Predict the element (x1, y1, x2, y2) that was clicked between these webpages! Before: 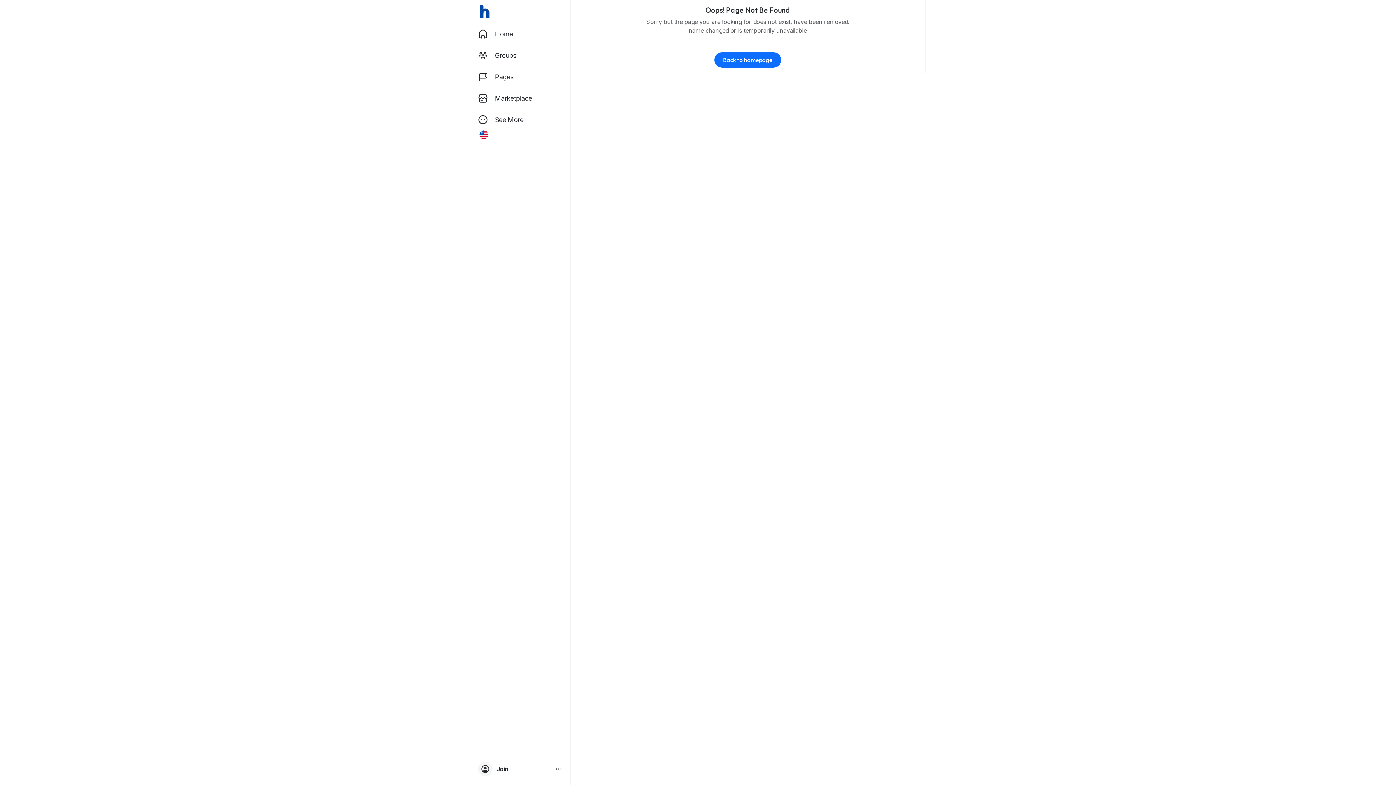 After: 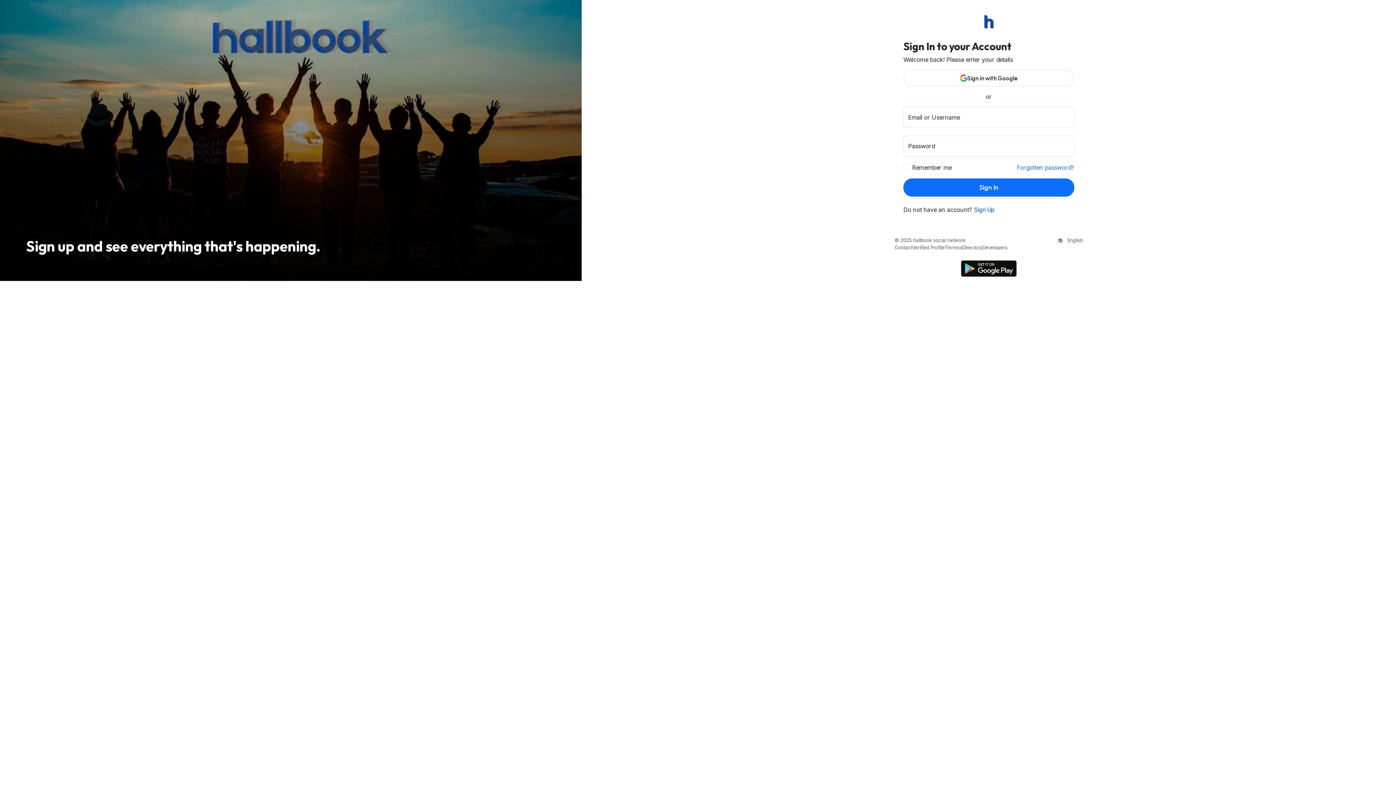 Action: bbox: (473, 0, 495, 22)